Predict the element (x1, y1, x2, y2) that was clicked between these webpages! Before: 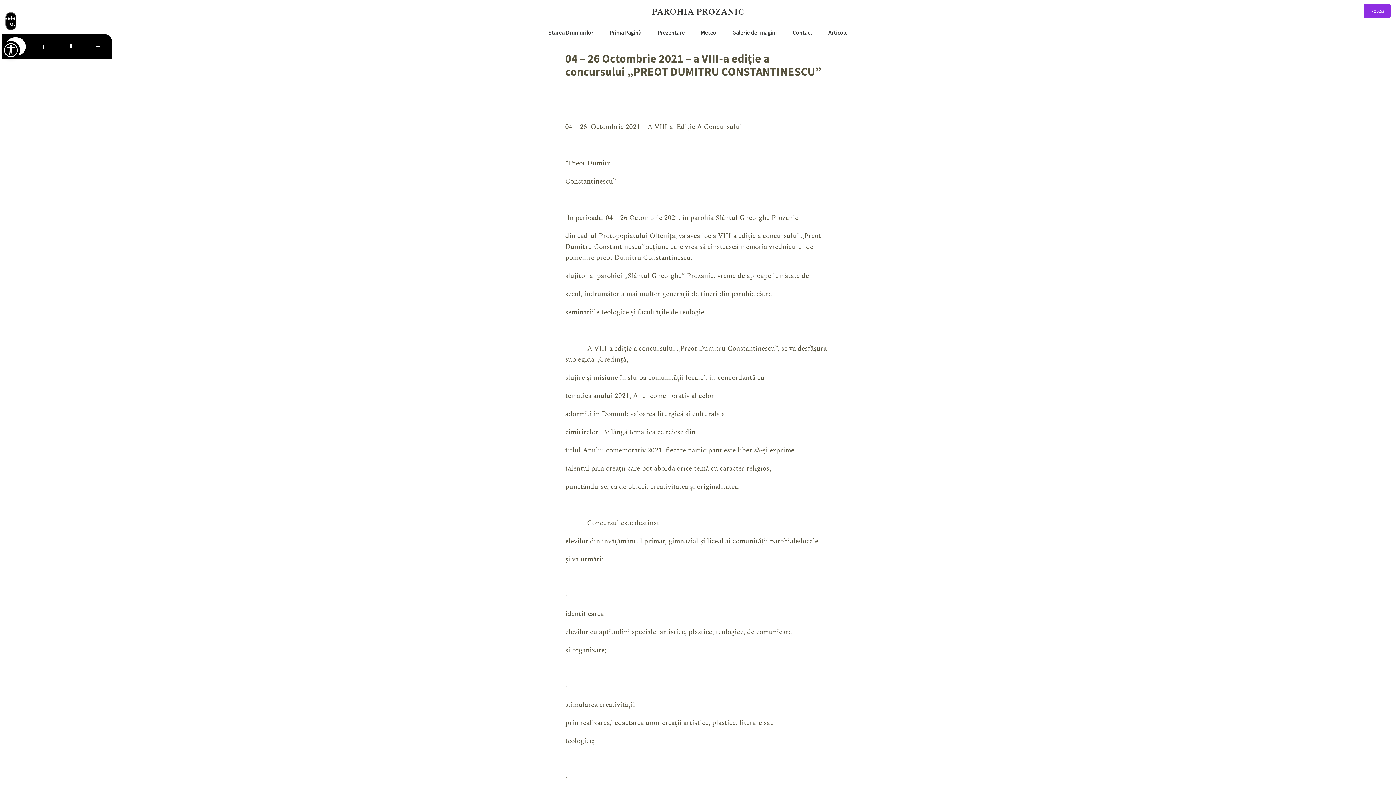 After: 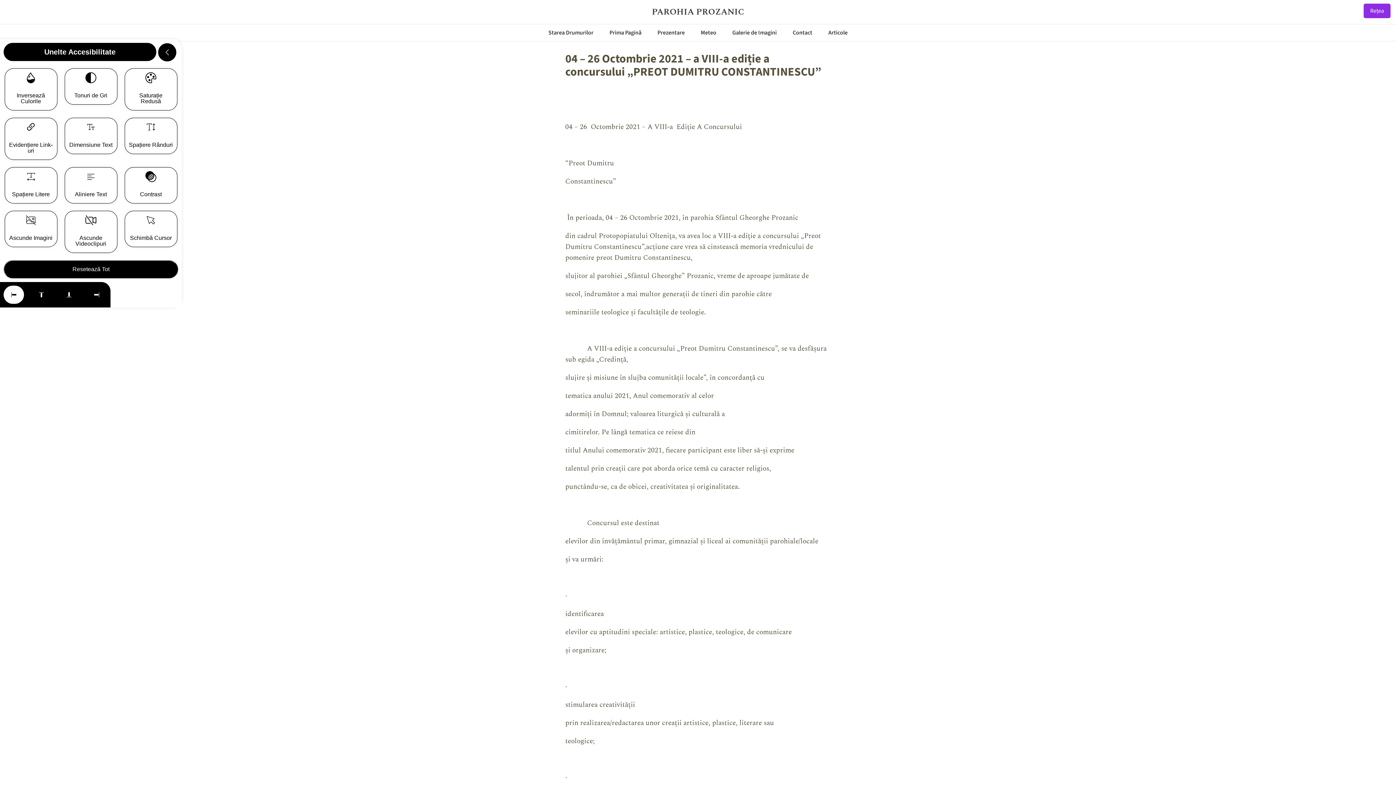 Action: bbox: (1, 41, 20, 59)